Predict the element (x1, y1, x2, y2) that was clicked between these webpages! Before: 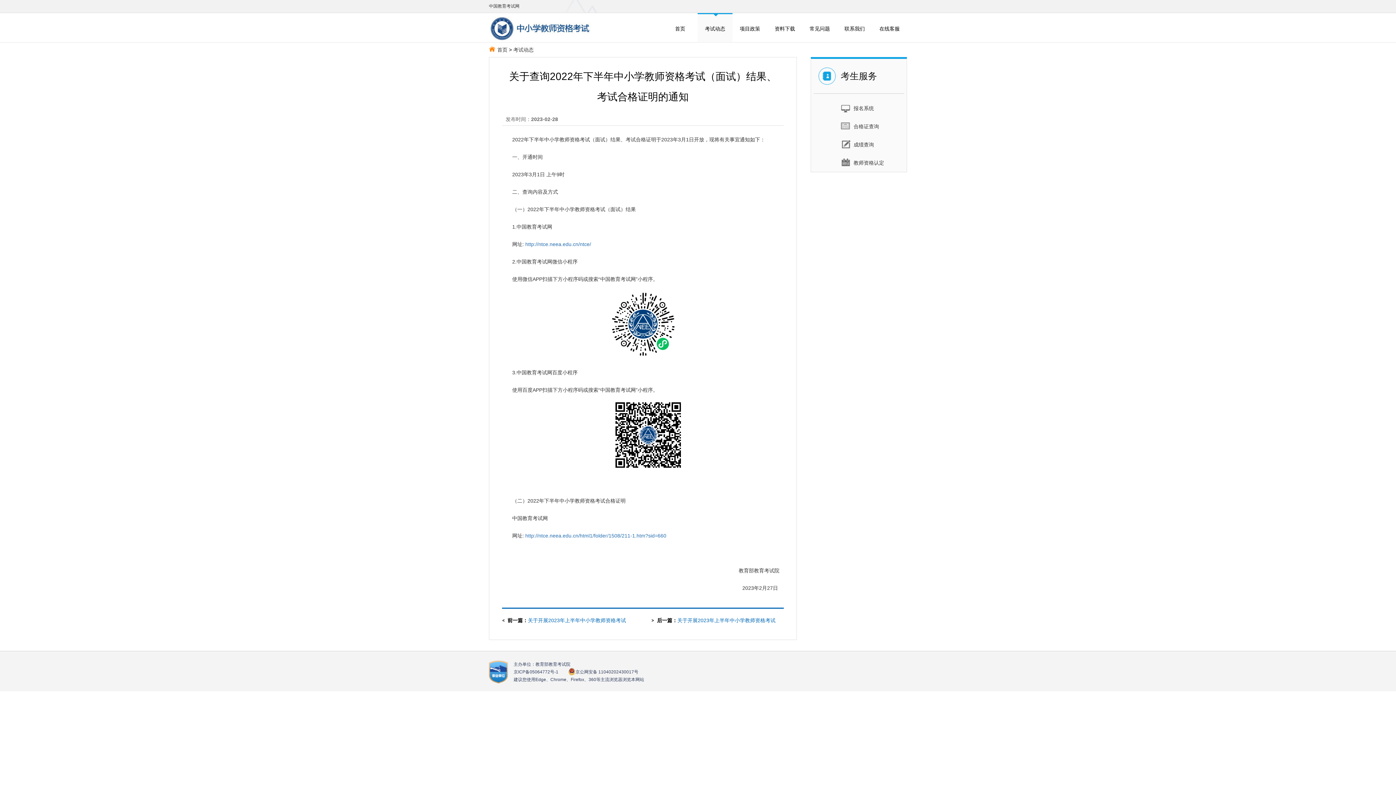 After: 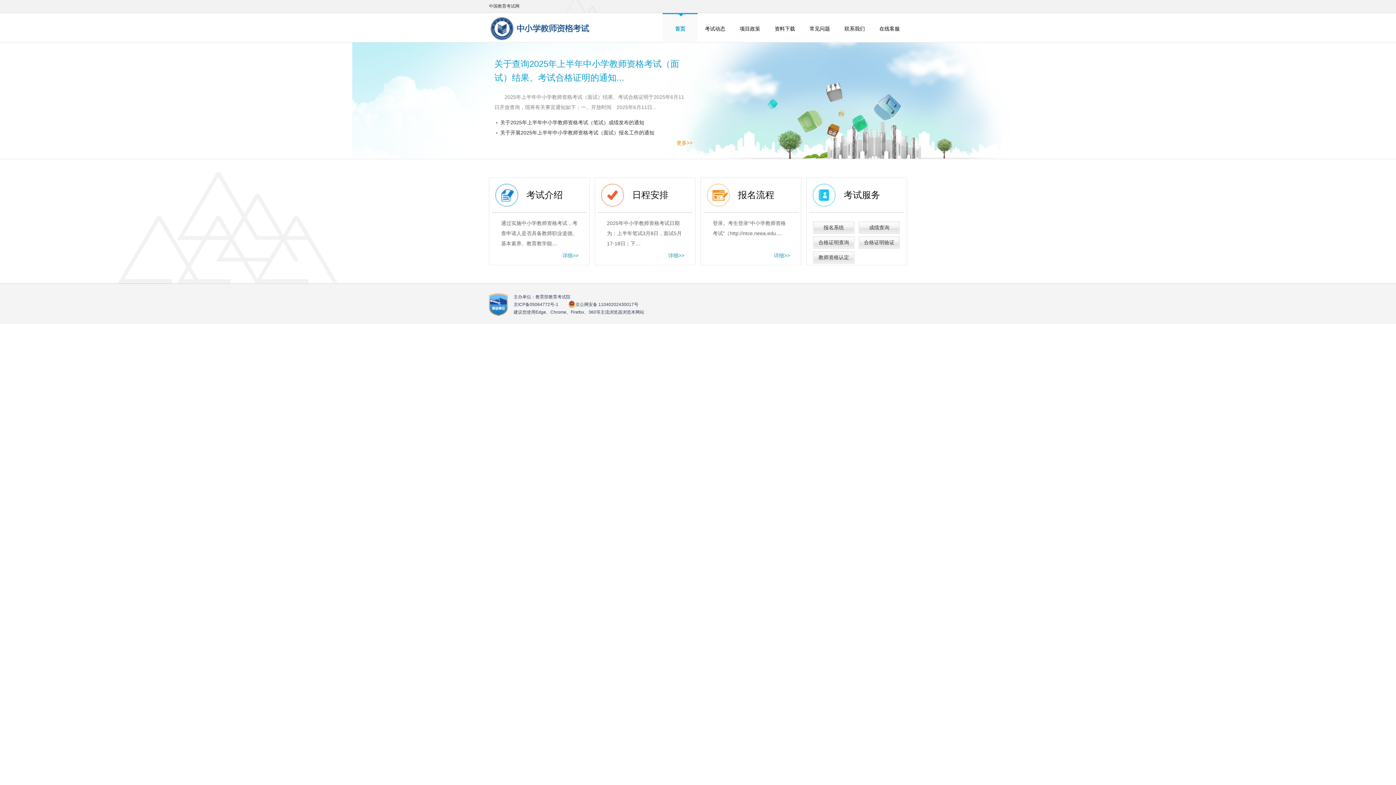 Action: label: 首页 bbox: (675, 25, 685, 31)